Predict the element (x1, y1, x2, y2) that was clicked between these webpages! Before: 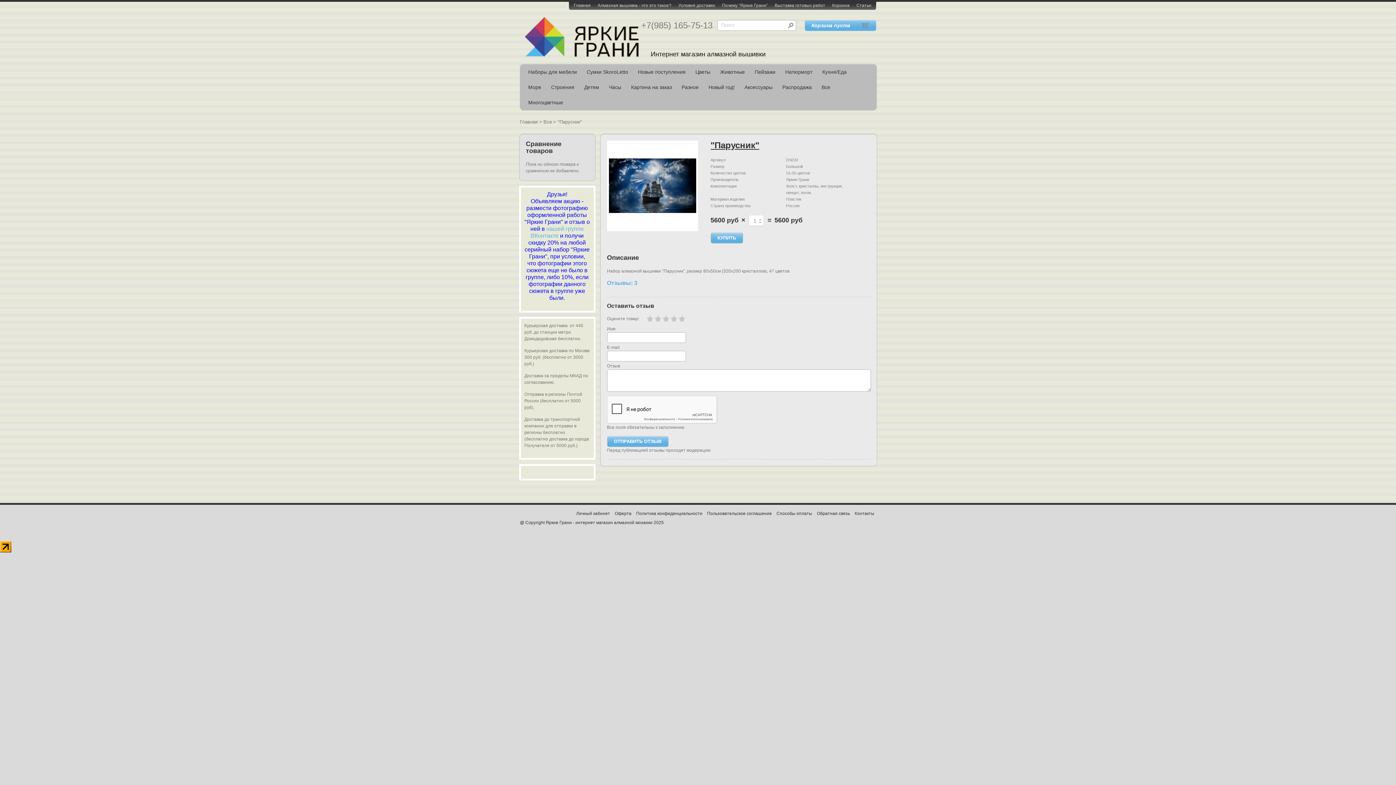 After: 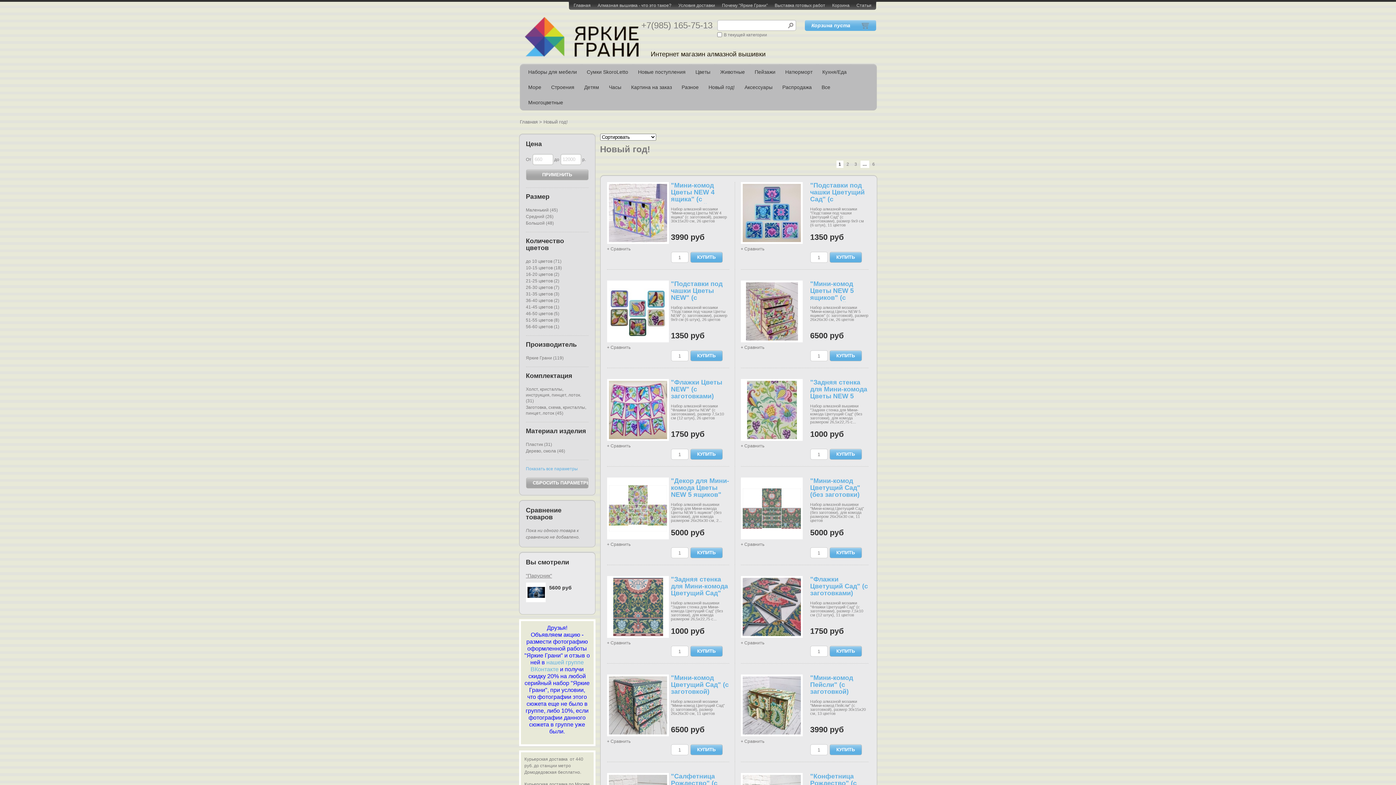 Action: bbox: (704, 79, 739, 94) label: Новый год!